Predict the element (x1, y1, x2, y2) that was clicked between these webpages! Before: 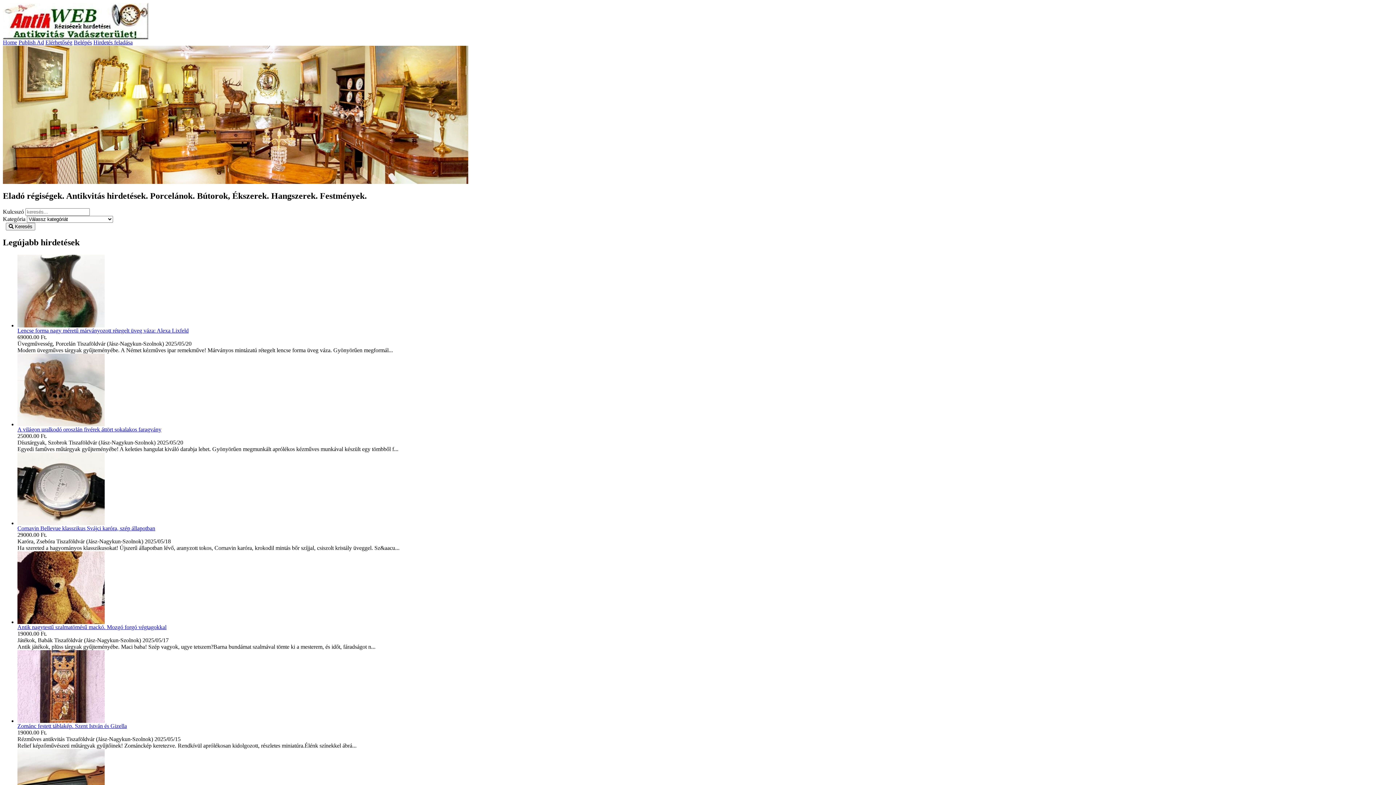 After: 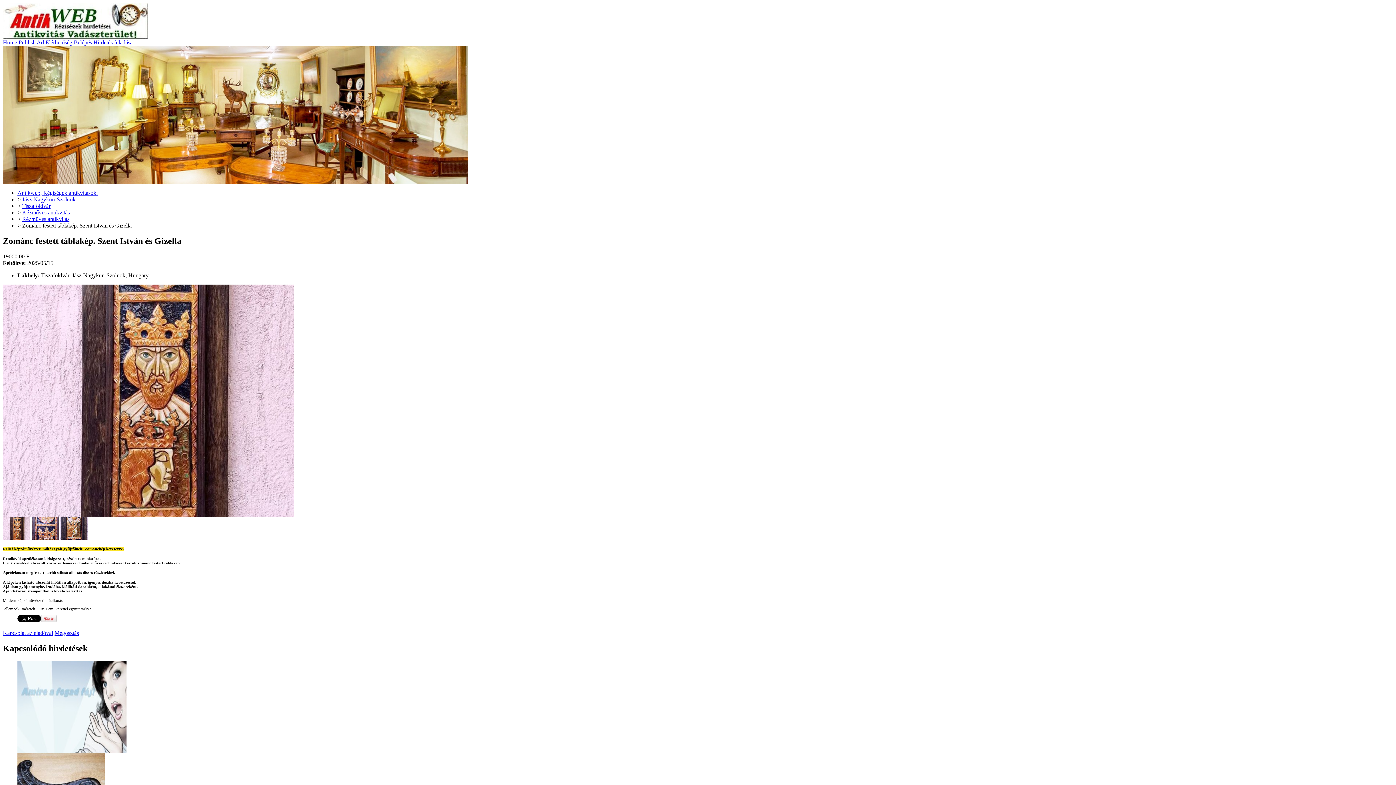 Action: bbox: (17, 718, 104, 724)